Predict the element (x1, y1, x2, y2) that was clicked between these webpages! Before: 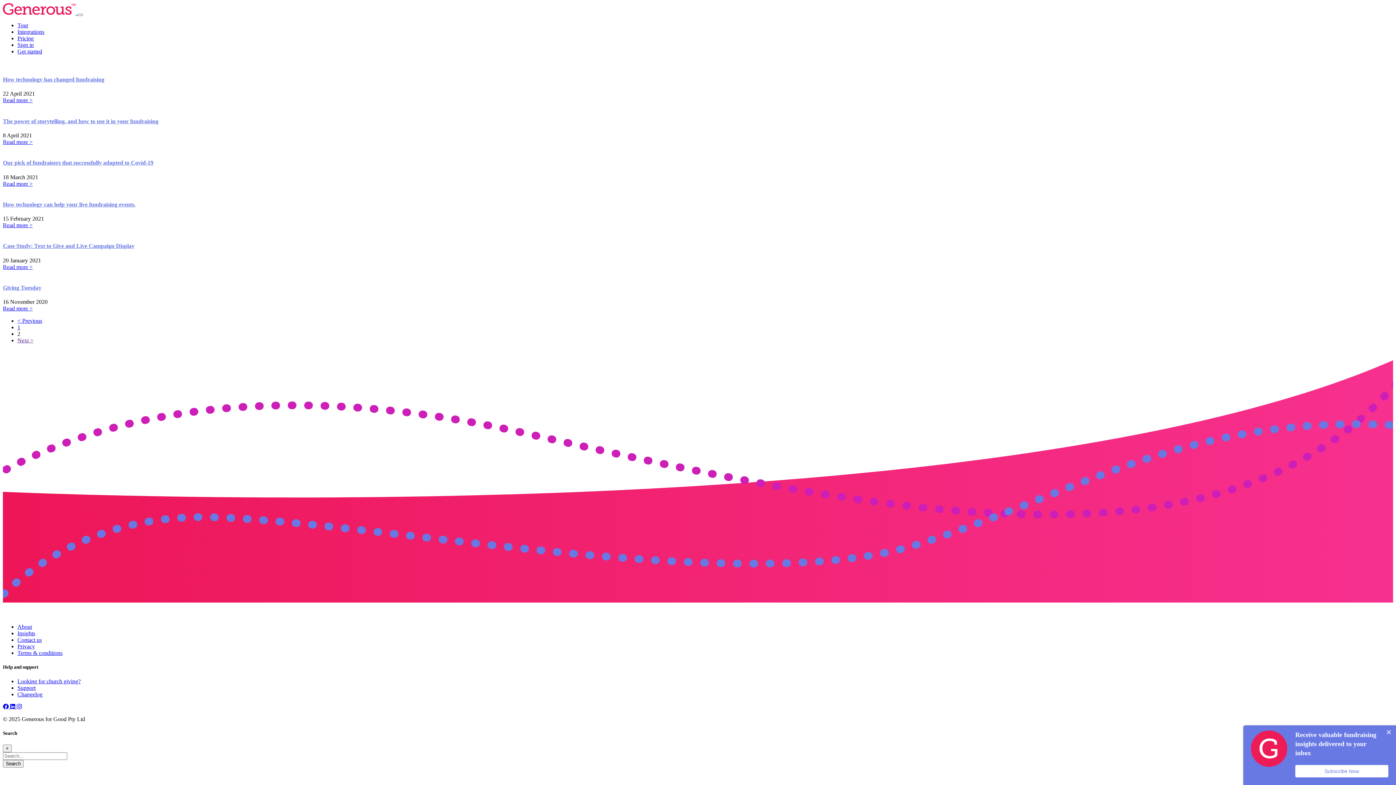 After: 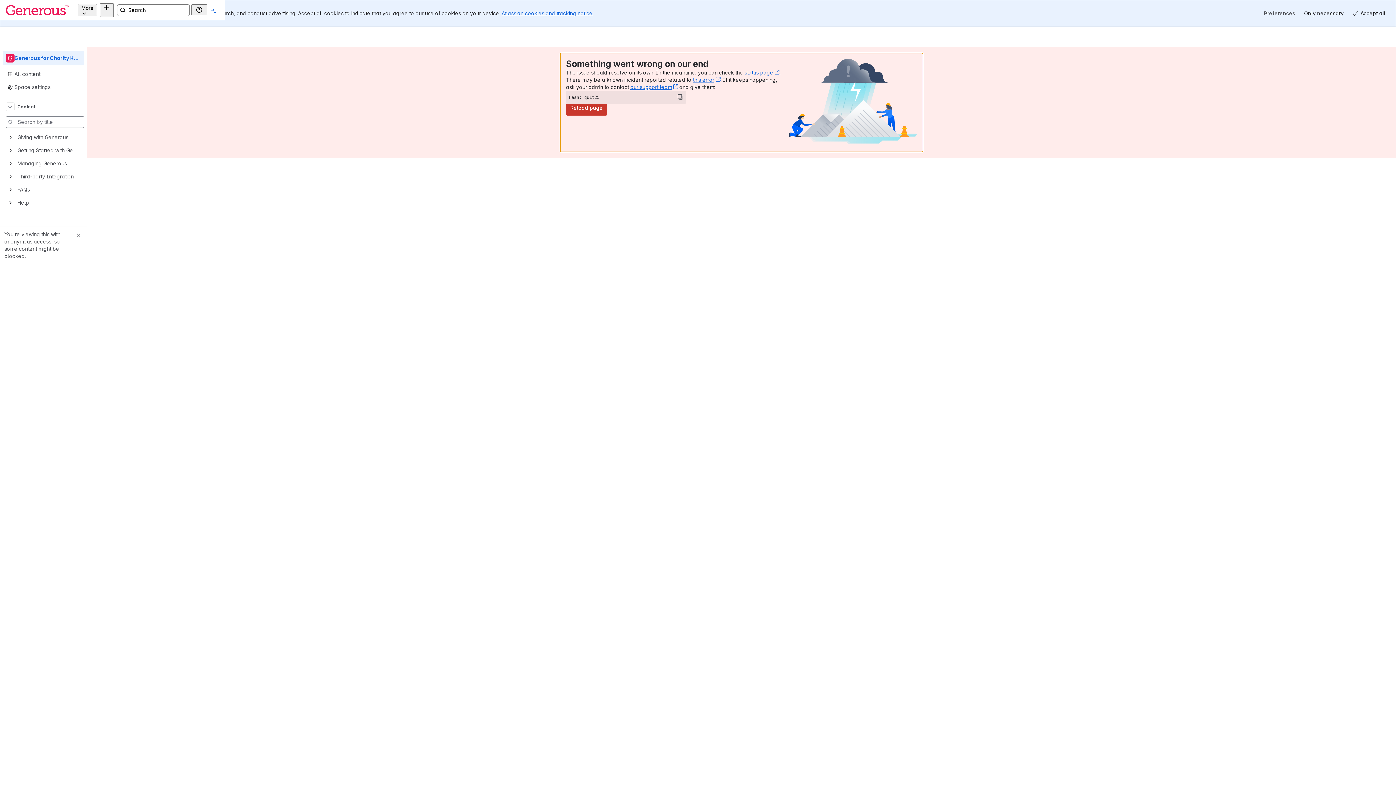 Action: label: Support bbox: (17, 685, 35, 691)